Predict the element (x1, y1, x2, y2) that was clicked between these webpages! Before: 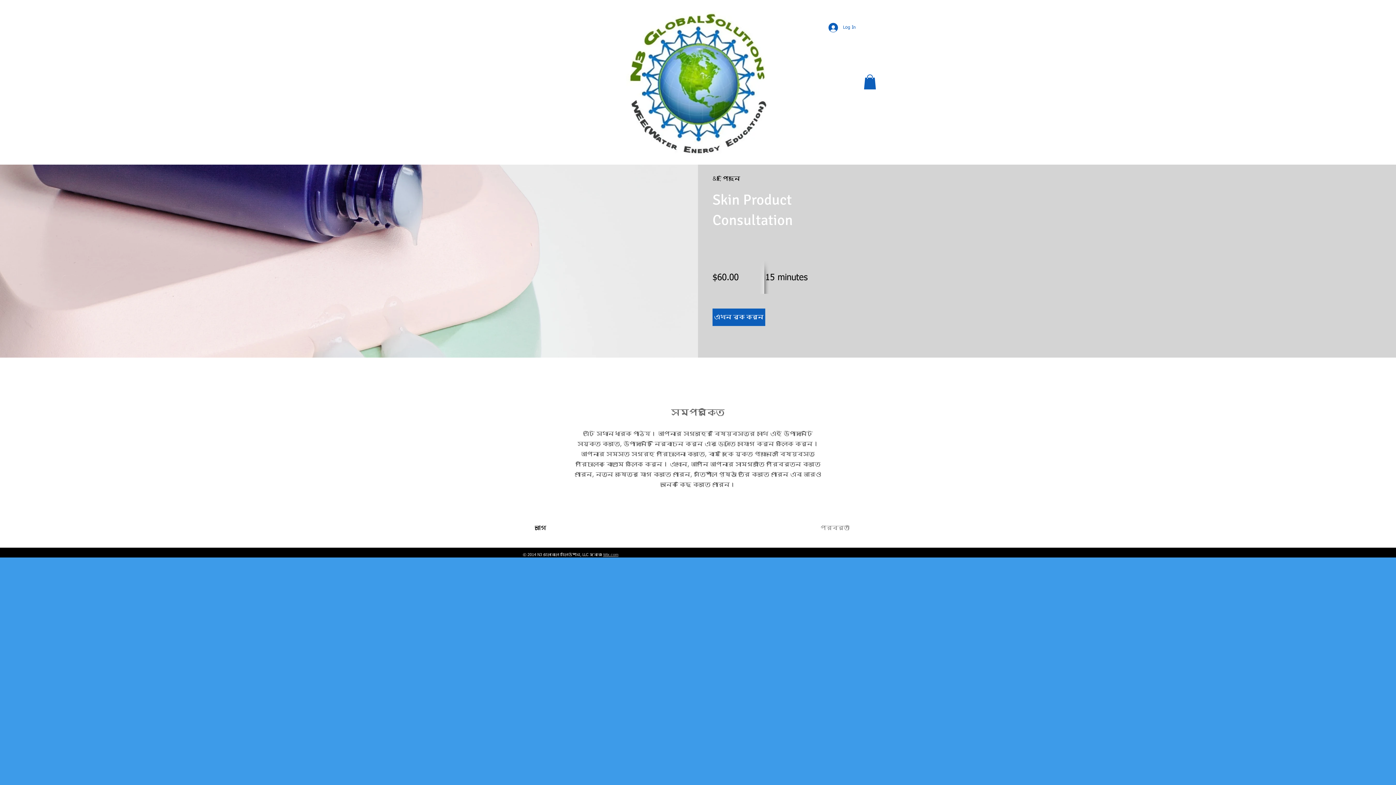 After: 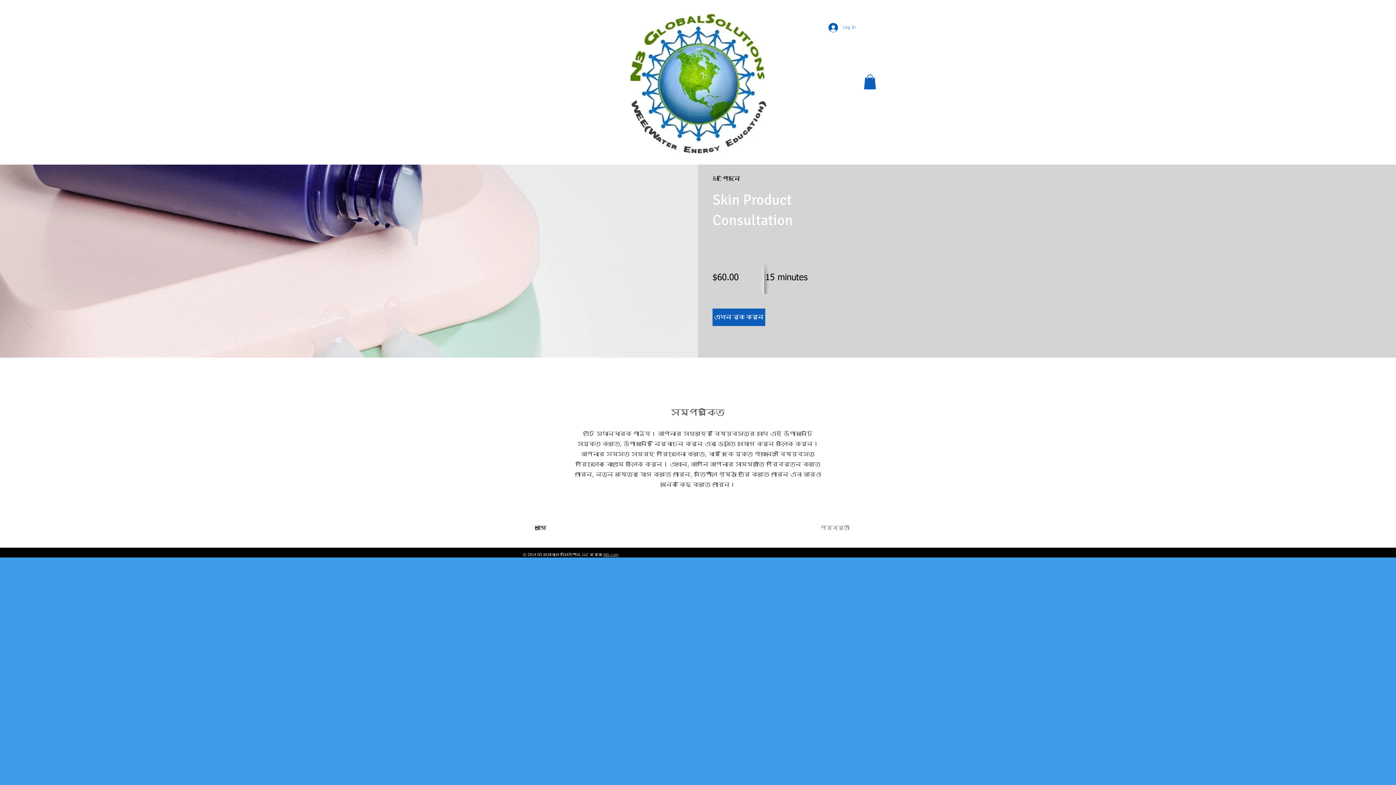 Action: bbox: (823, 20, 861, 34) label: Log In